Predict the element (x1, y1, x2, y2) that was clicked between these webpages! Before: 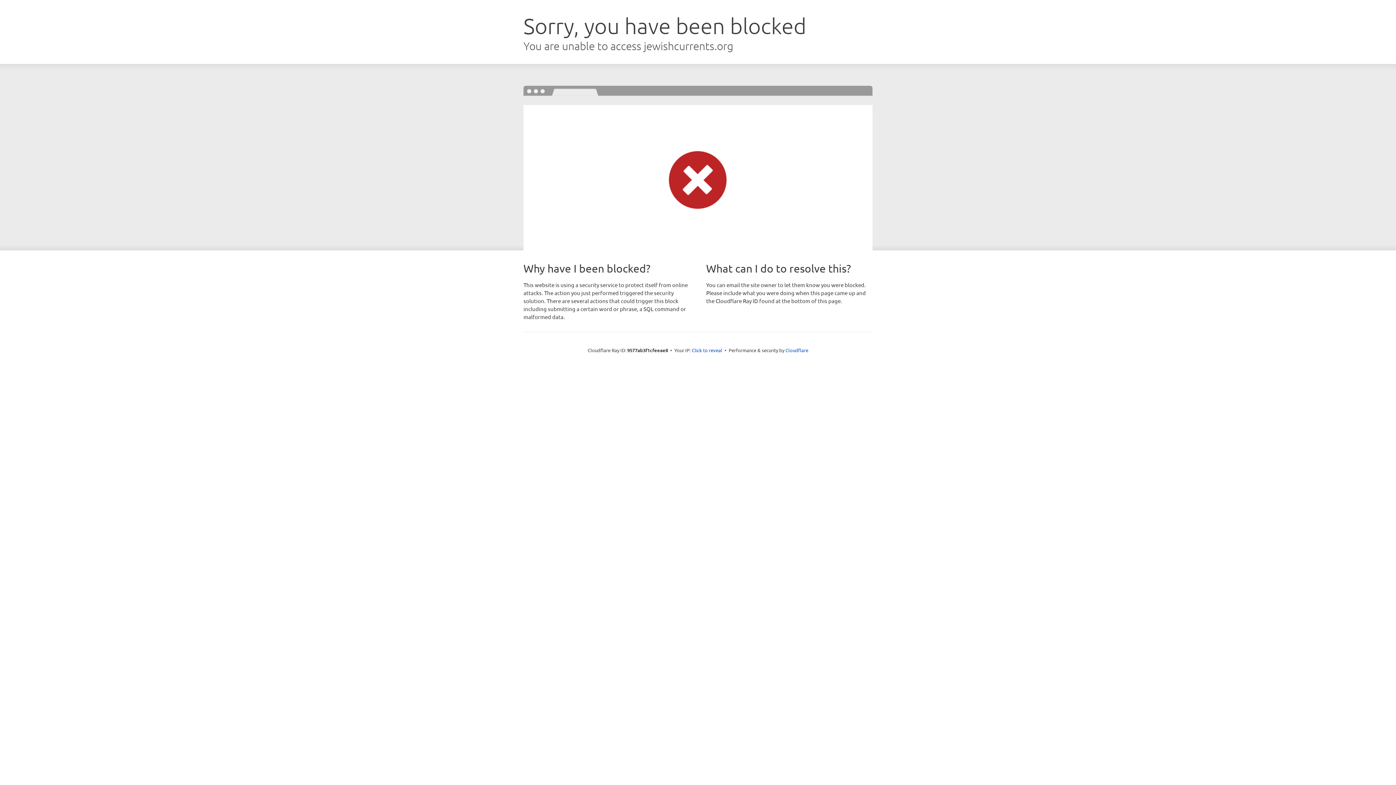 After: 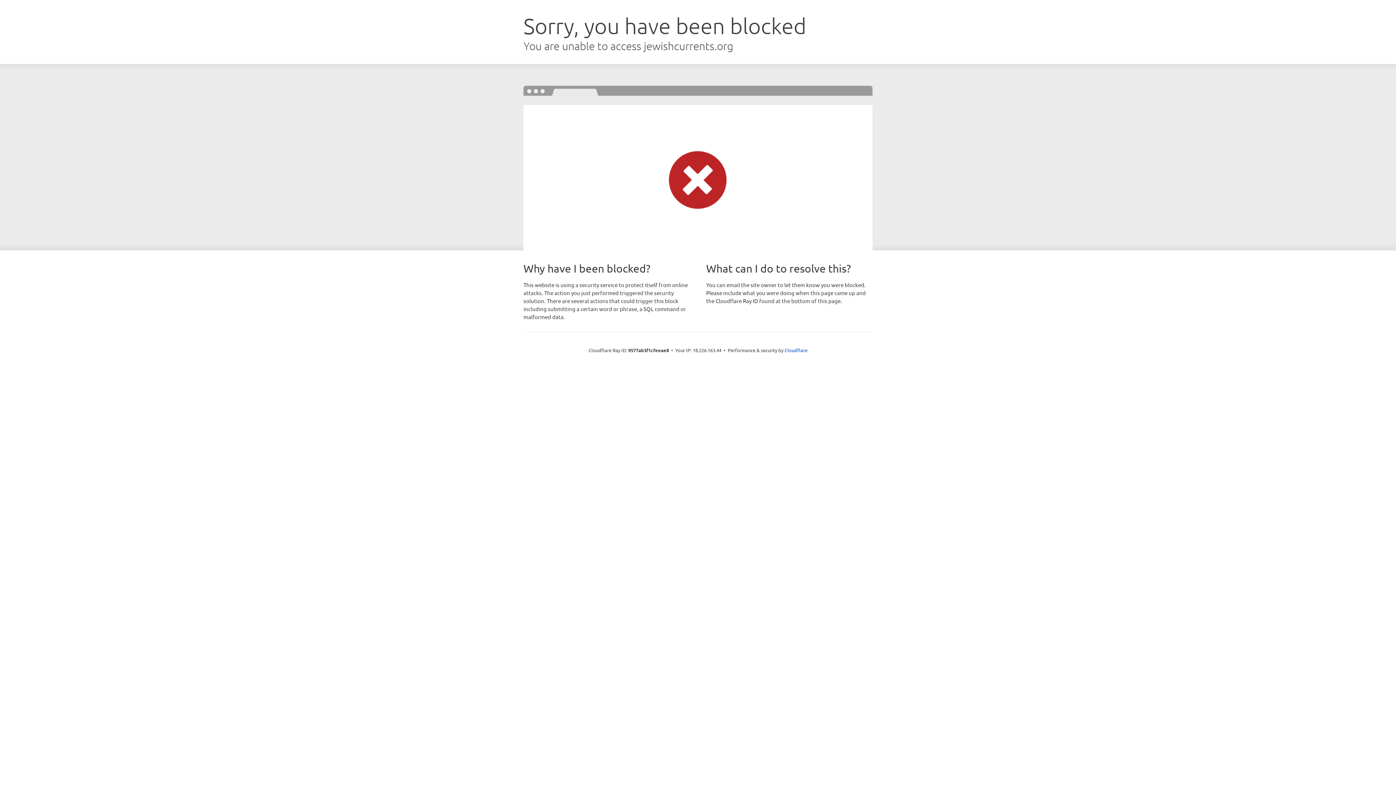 Action: bbox: (692, 346, 722, 353) label: Click to reveal